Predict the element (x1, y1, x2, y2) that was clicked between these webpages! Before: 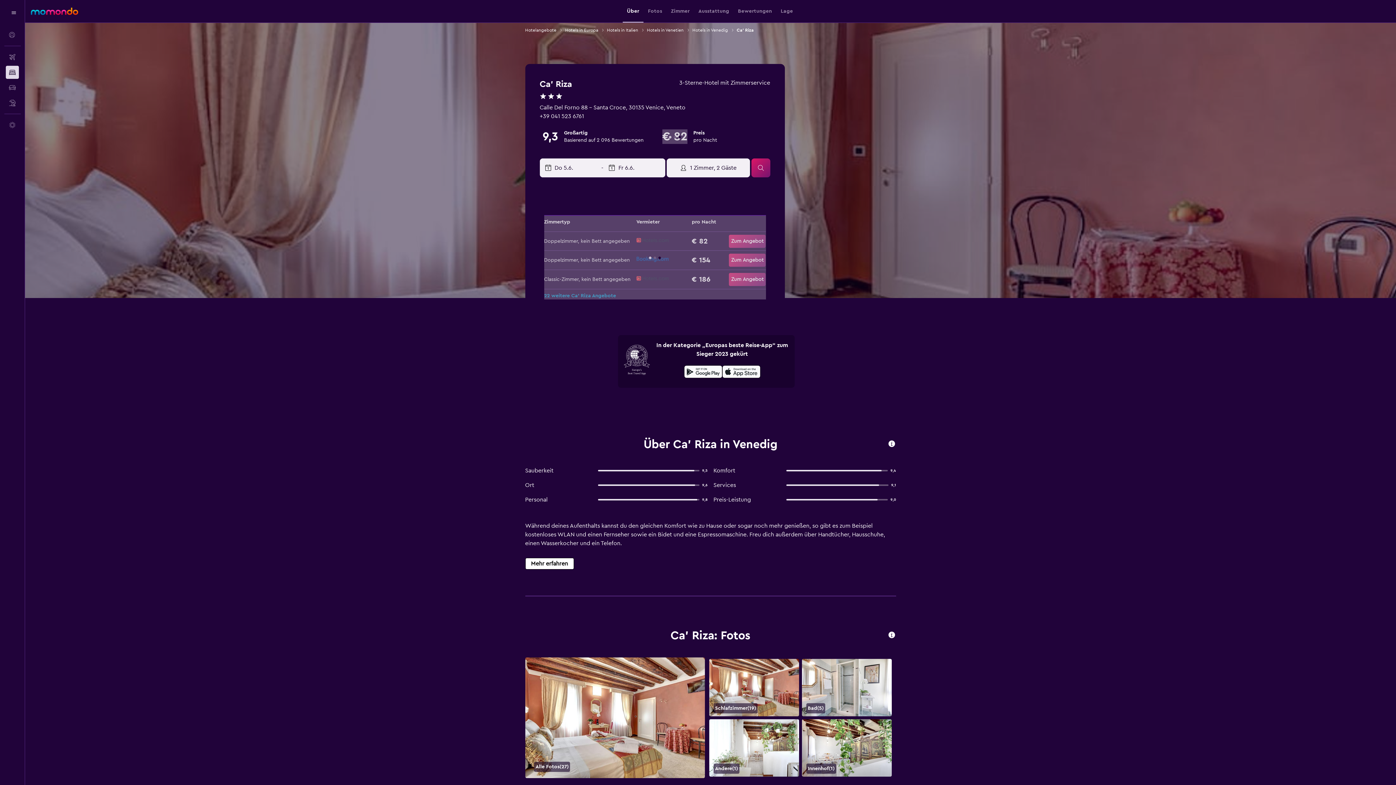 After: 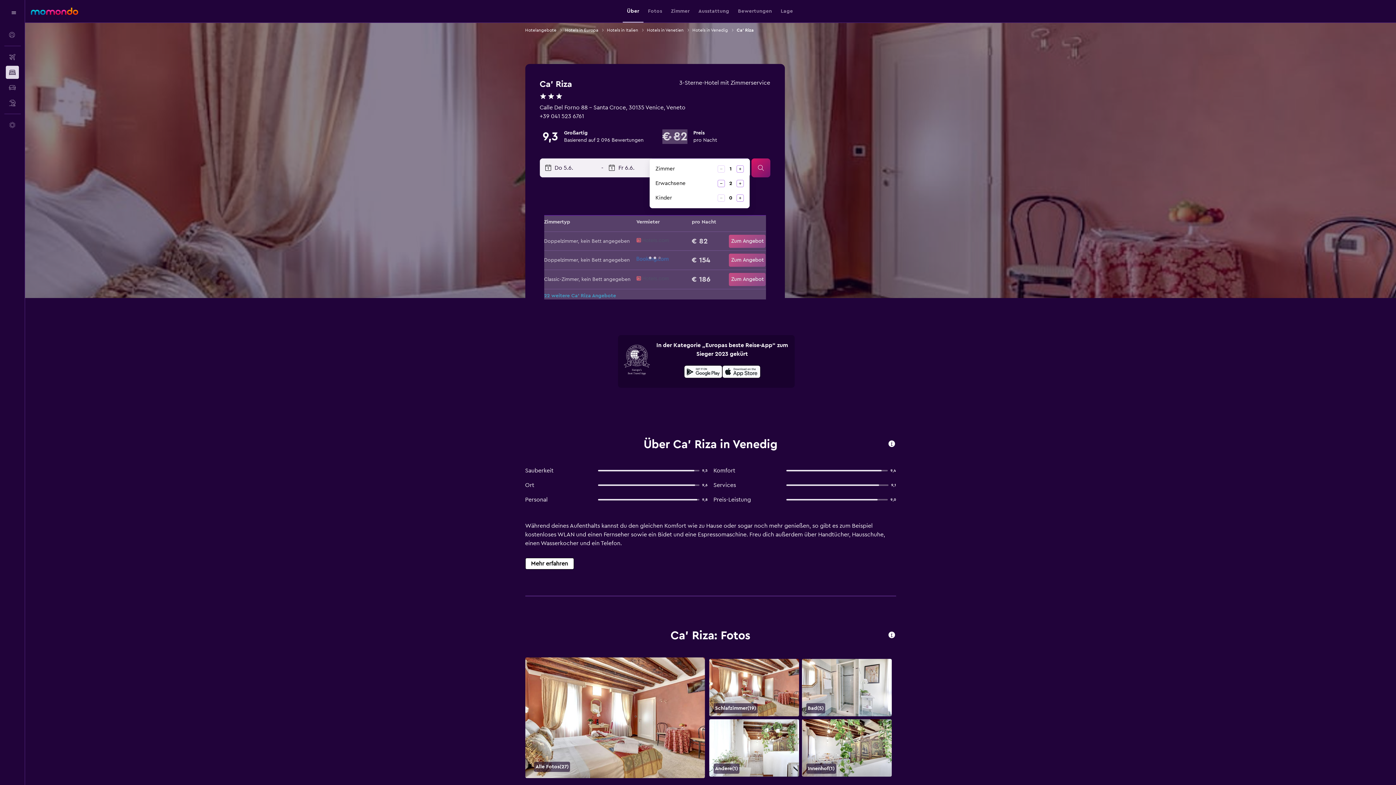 Action: bbox: (666, 158, 750, 177) label: 1 Zimmer, 2 Gäste